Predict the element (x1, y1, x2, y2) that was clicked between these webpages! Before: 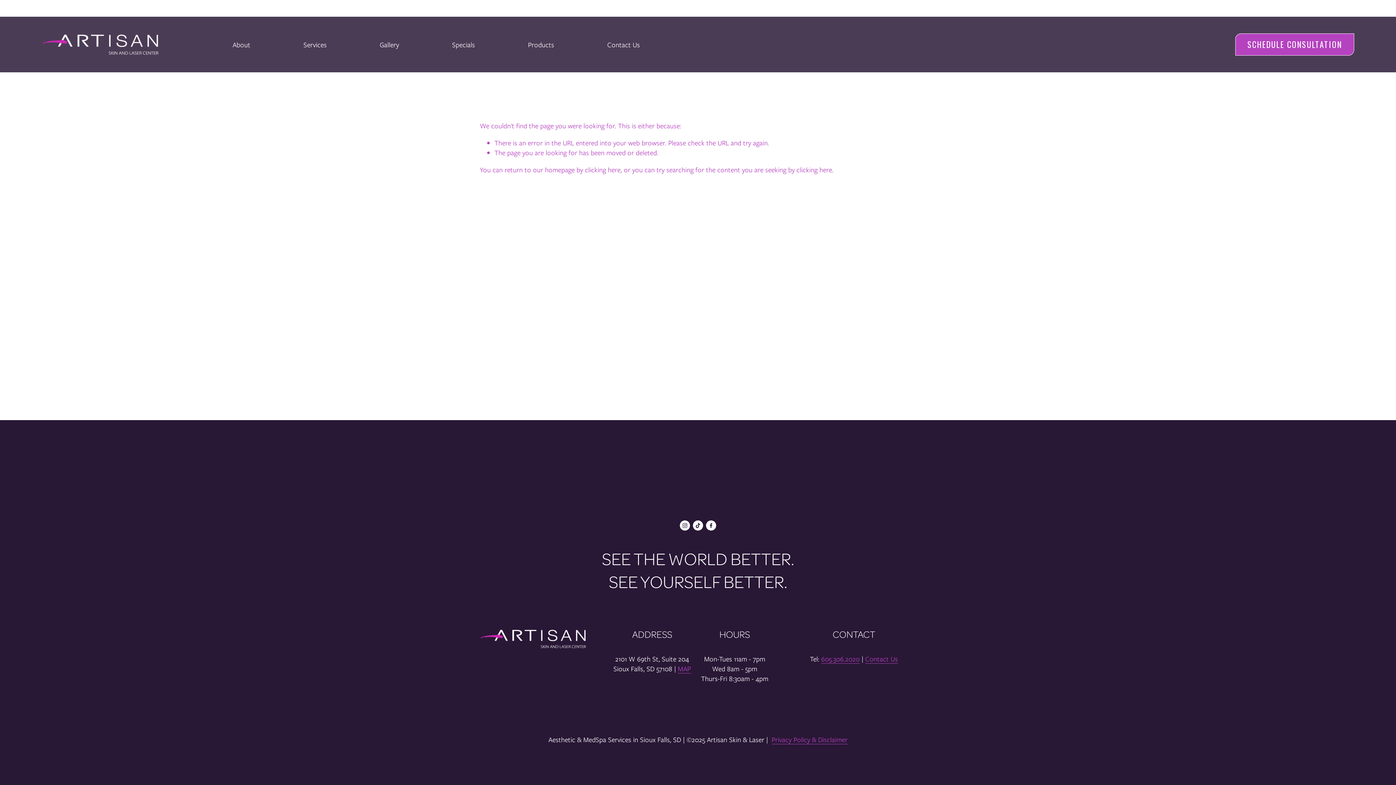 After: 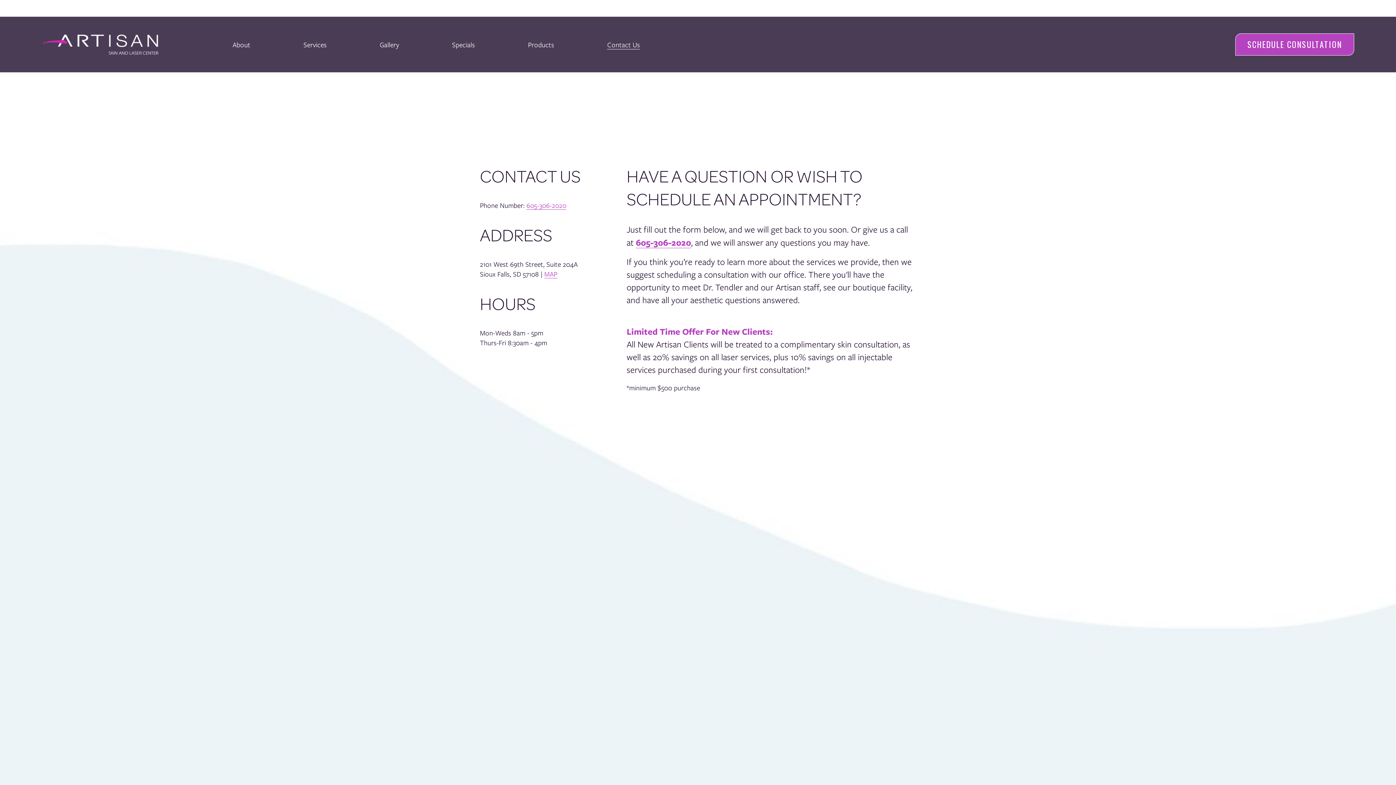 Action: label: Contact Us bbox: (865, 654, 898, 664)